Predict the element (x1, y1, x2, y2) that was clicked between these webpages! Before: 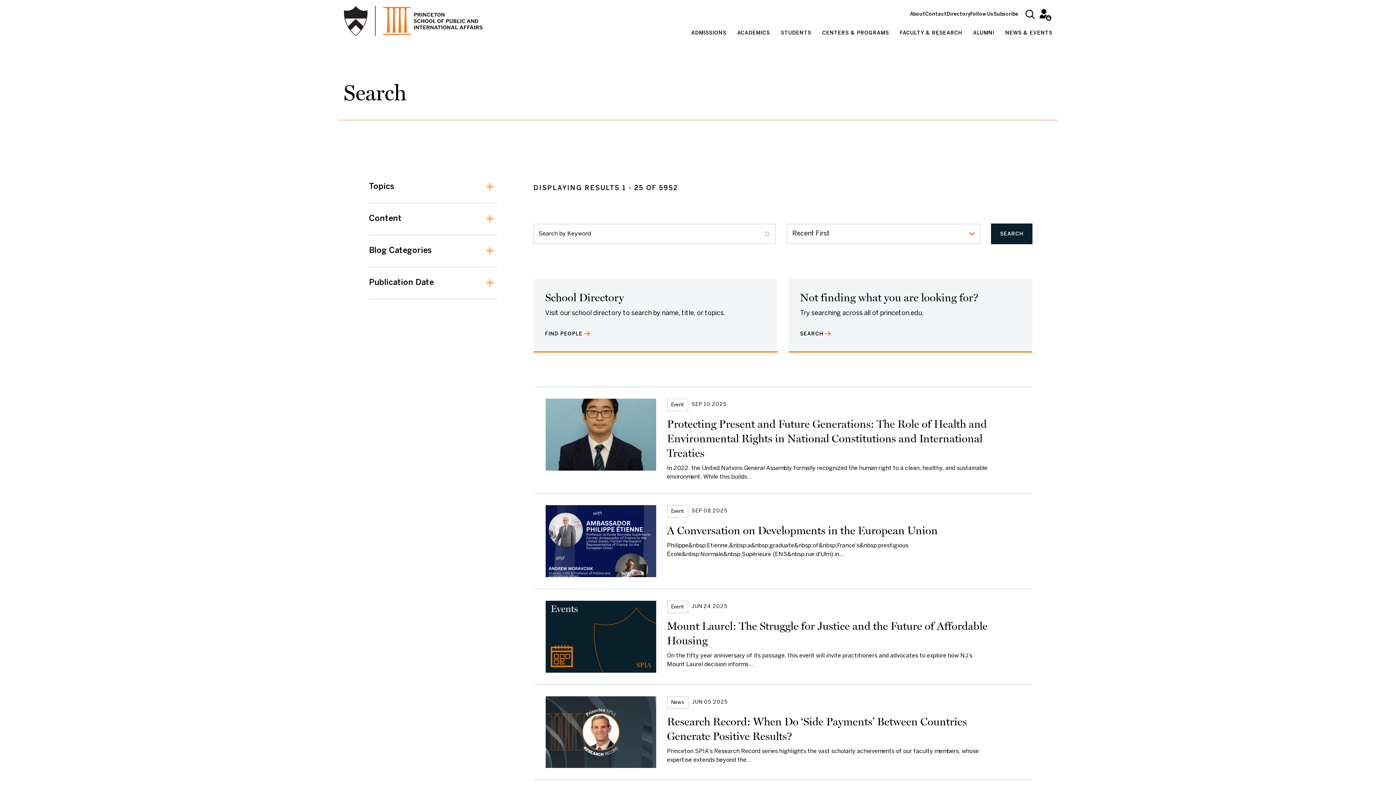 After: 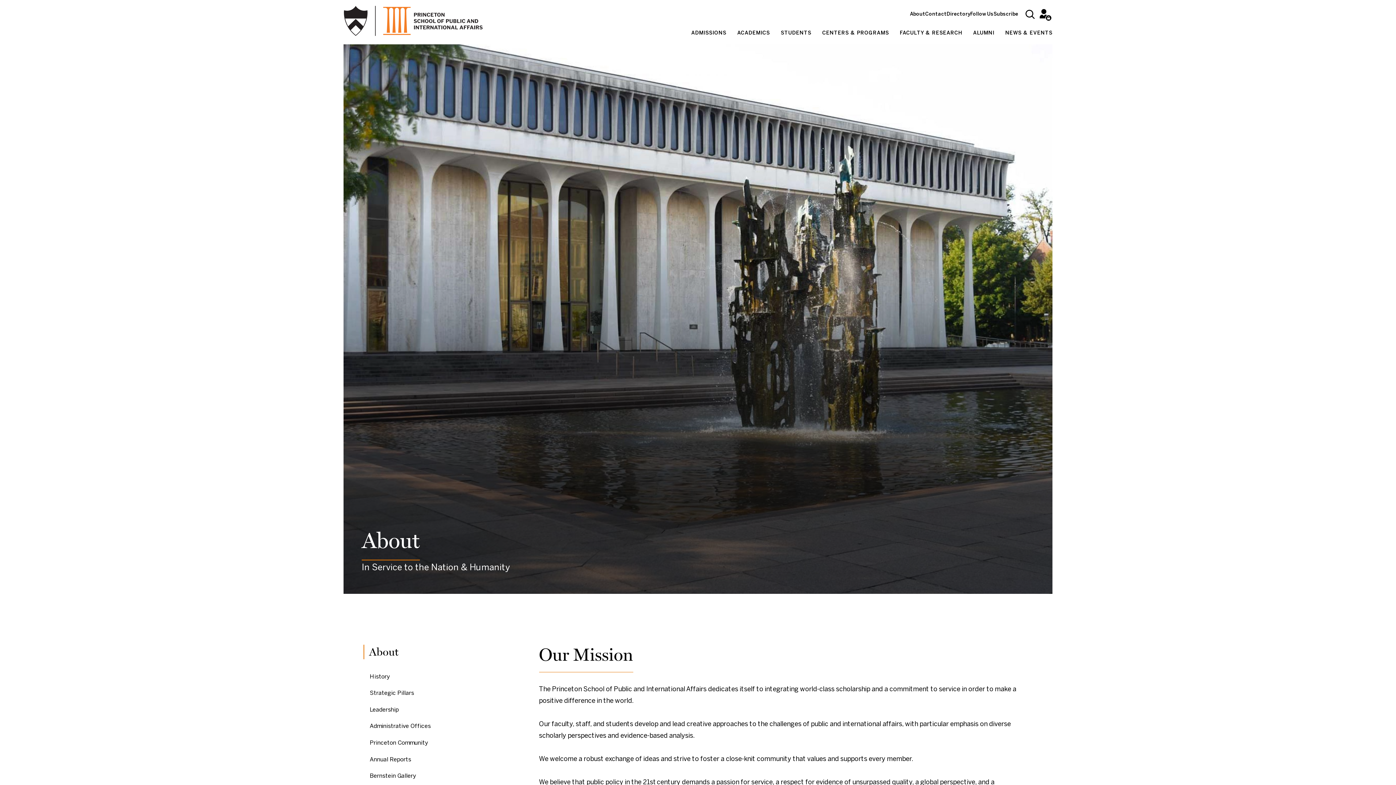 Action: bbox: (910, 12, 925, 16) label: About